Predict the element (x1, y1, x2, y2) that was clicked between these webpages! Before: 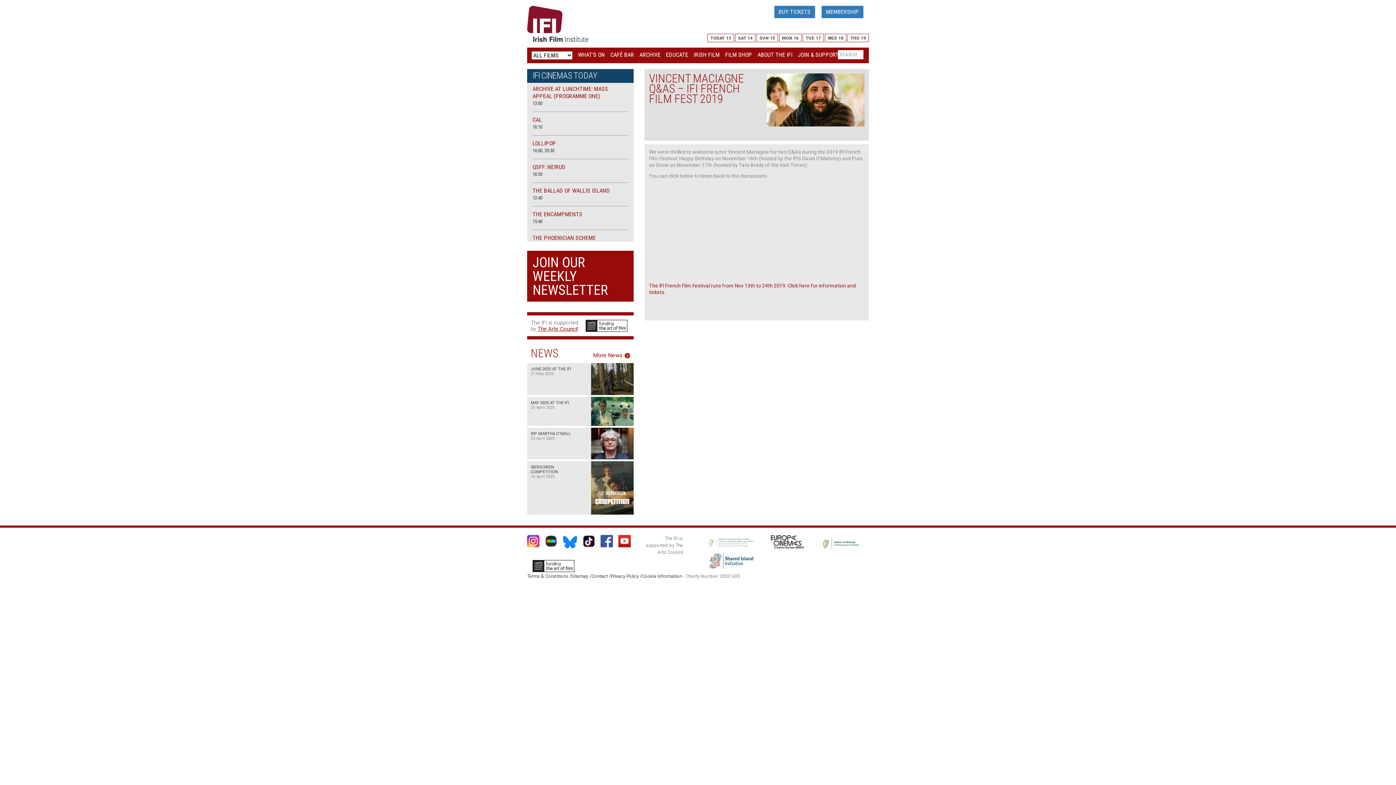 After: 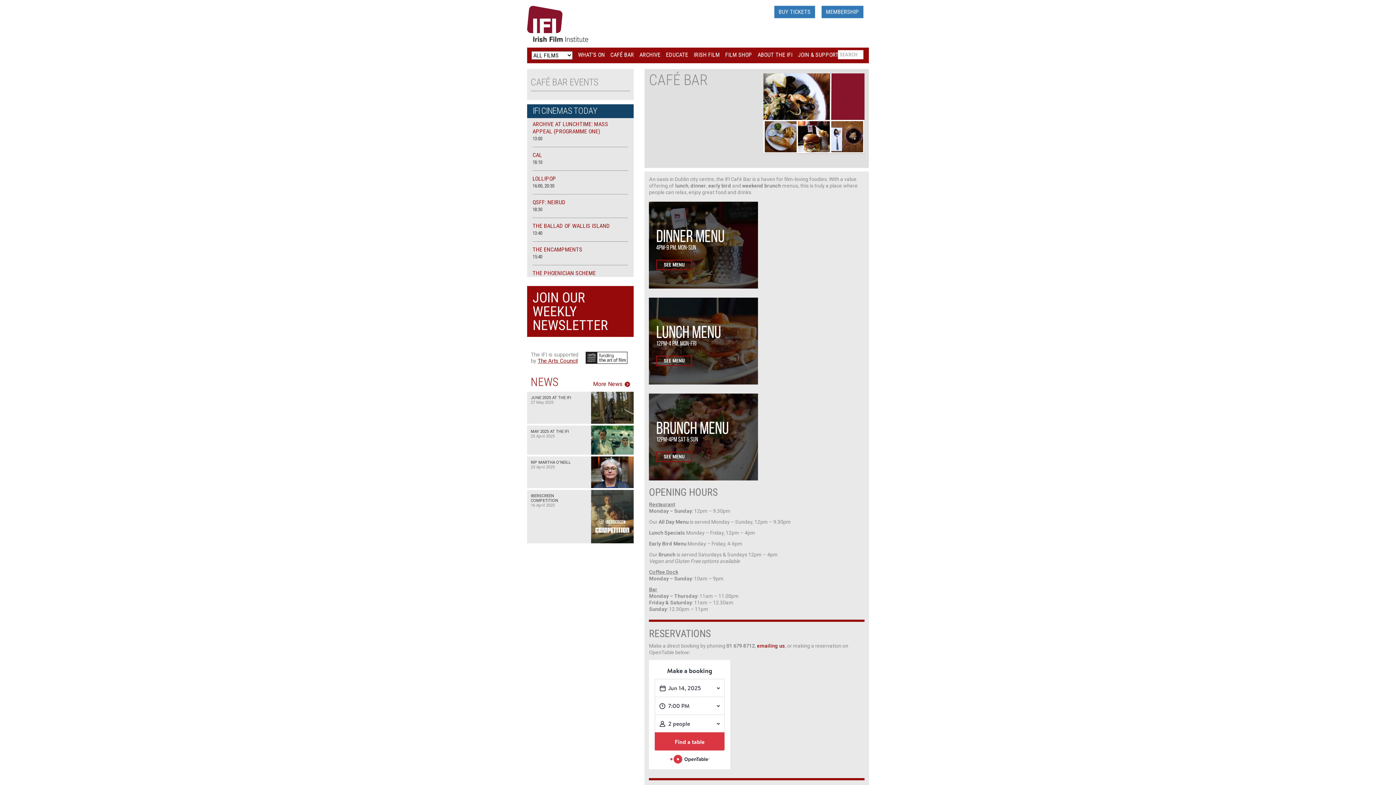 Action: label: CAFÉ BAR bbox: (607, 47, 636, 62)